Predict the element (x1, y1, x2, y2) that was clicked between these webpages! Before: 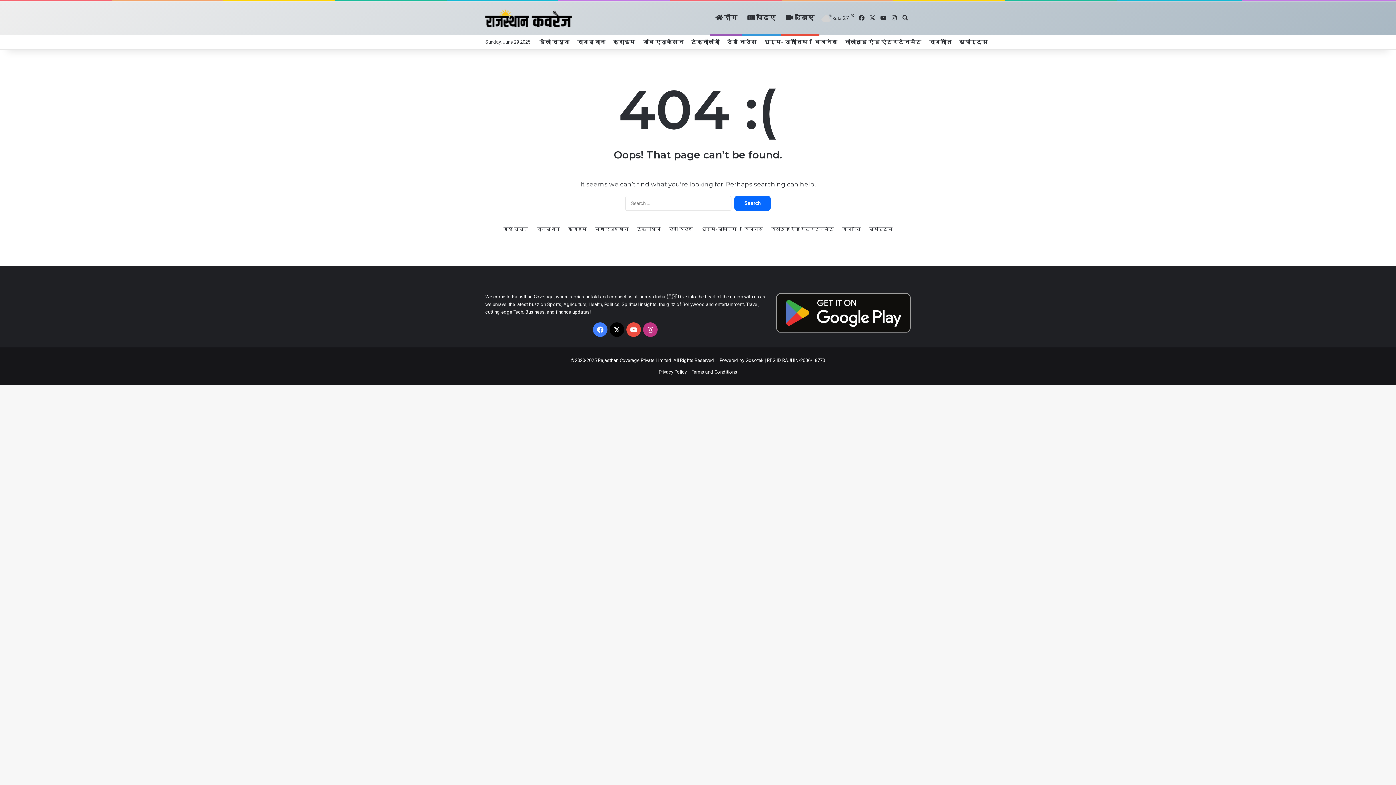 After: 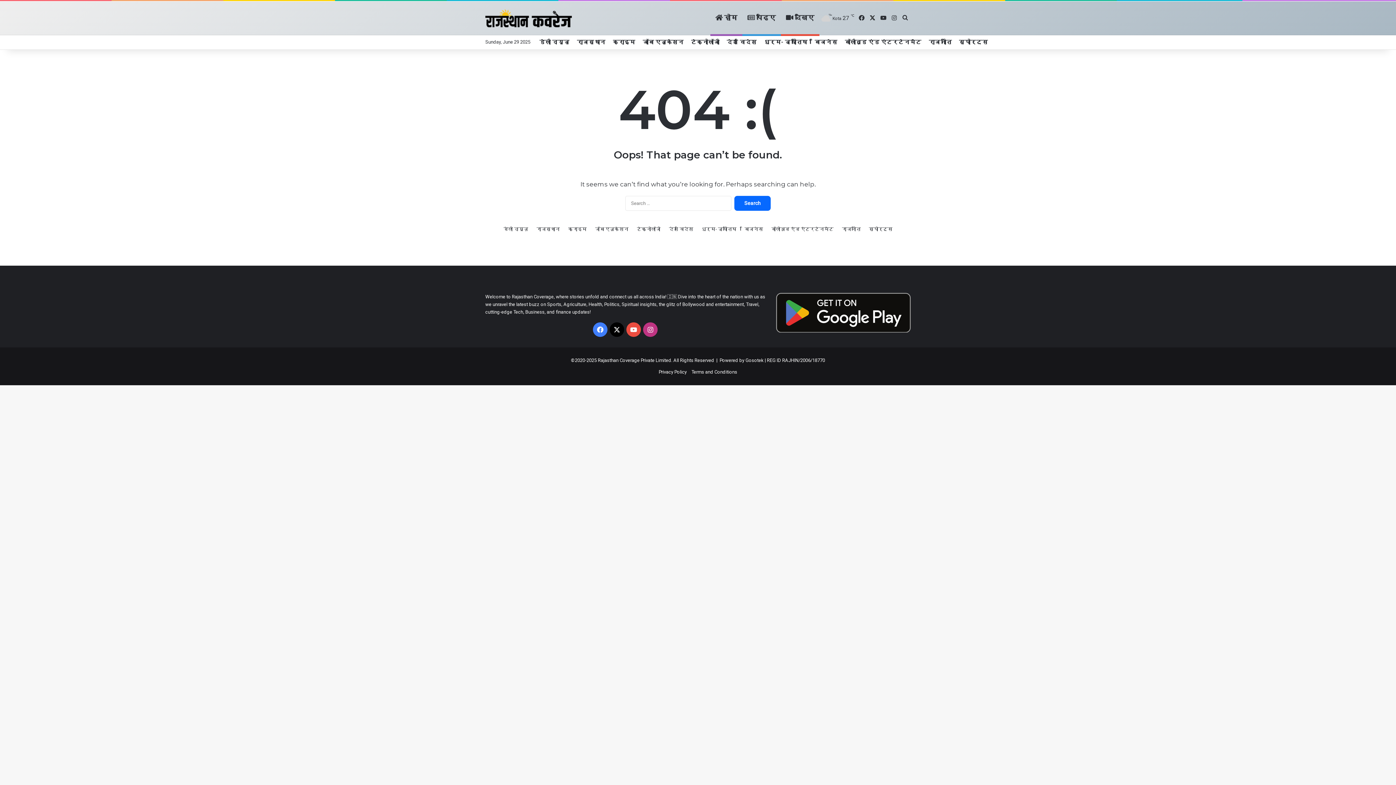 Action: bbox: (867, 1, 878, 34) label: X